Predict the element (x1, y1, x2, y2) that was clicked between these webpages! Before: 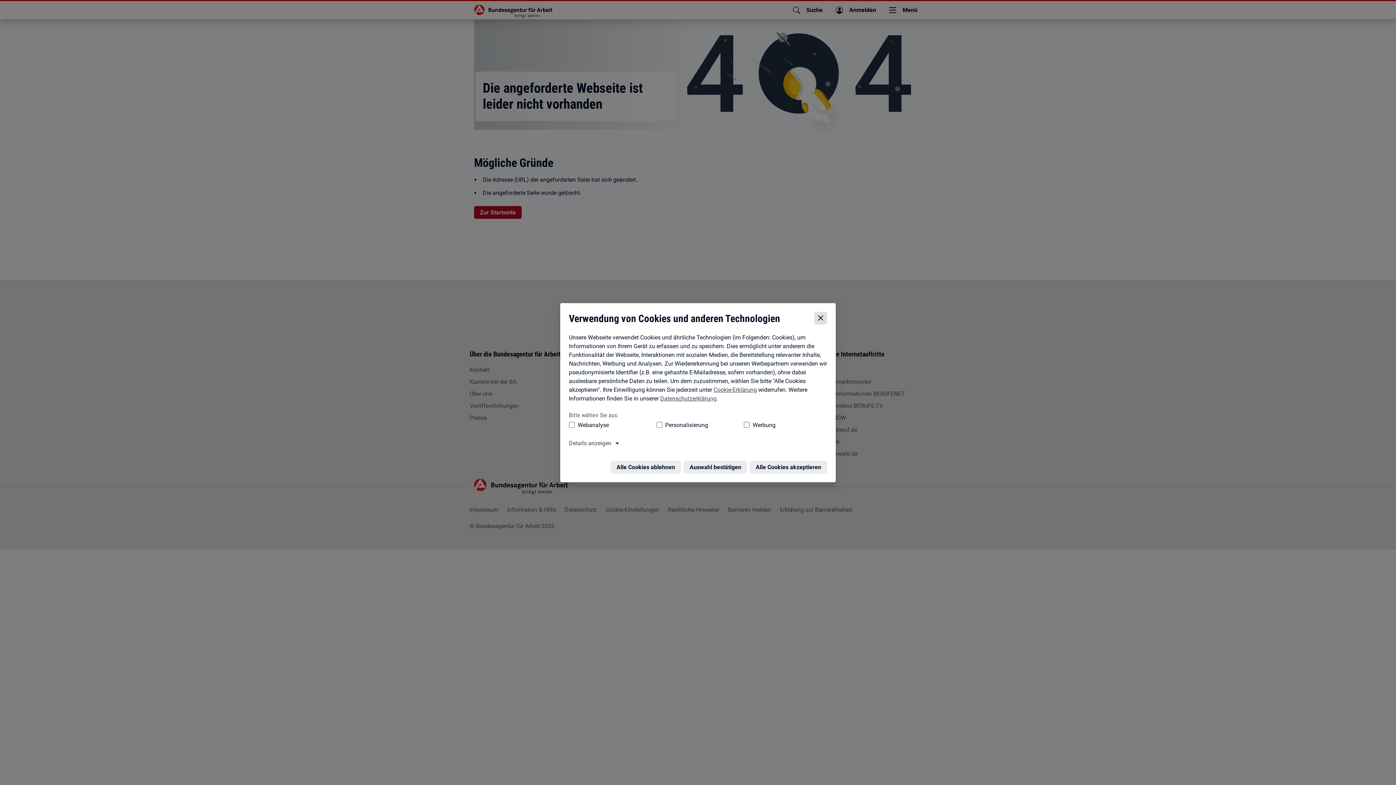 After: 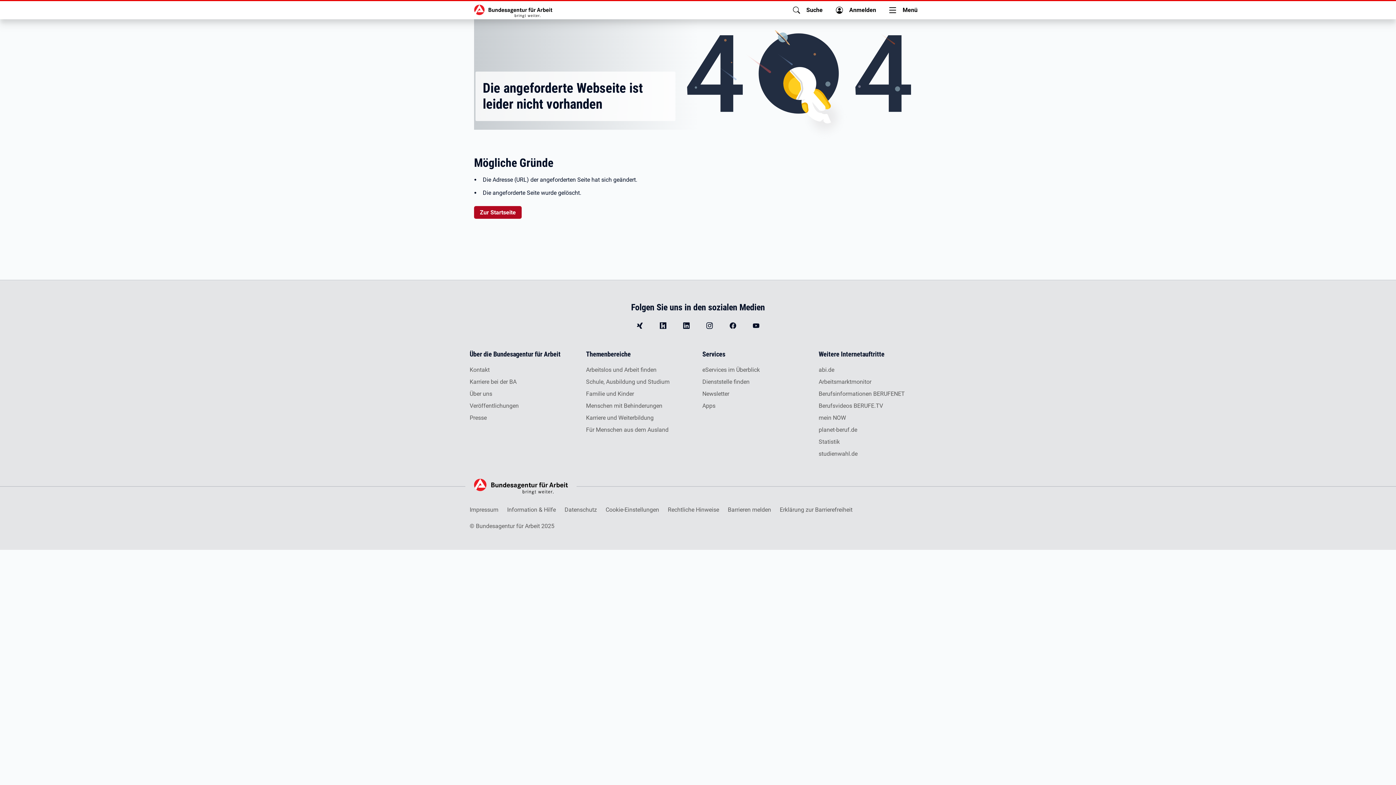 Action: label: Cookie-Einstellungen schließen bbox: (816, 310, 829, 323)